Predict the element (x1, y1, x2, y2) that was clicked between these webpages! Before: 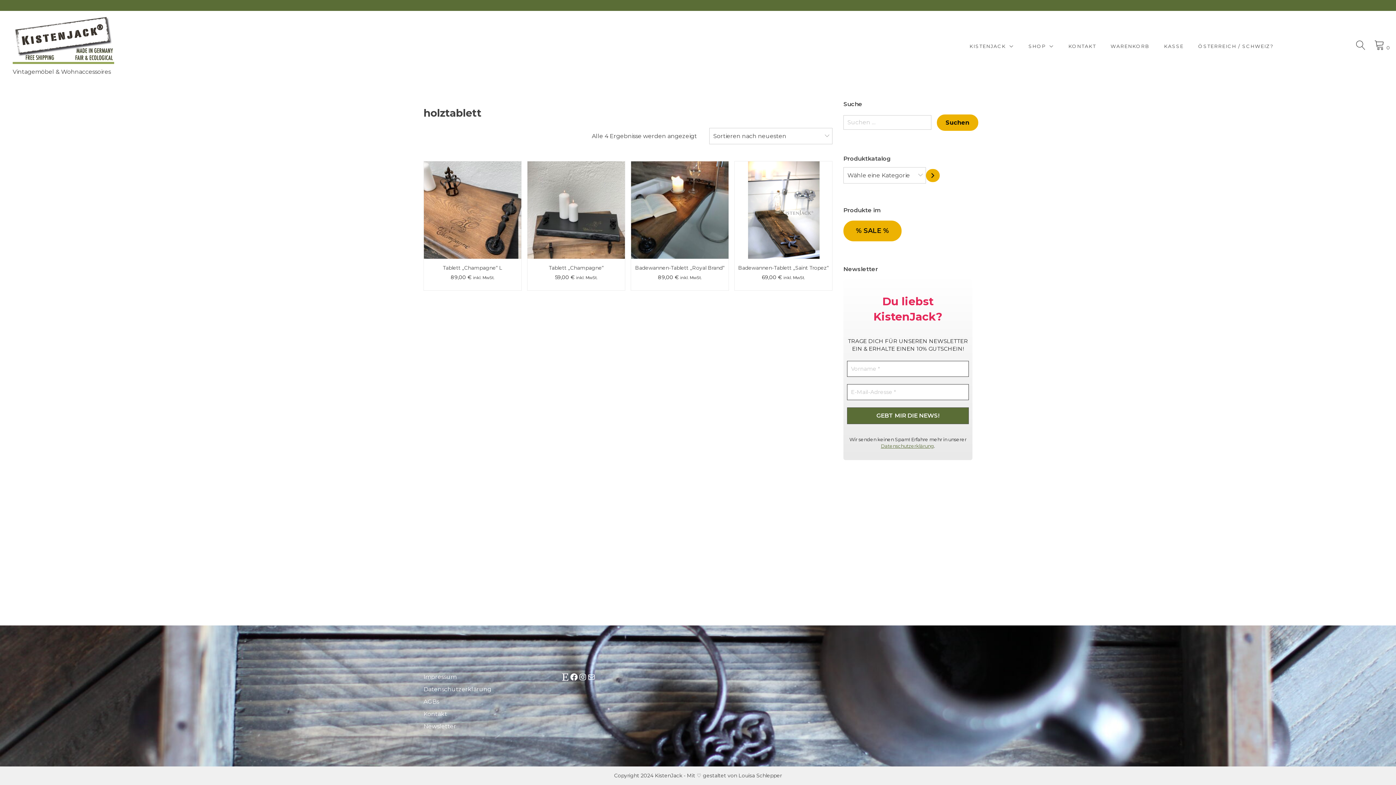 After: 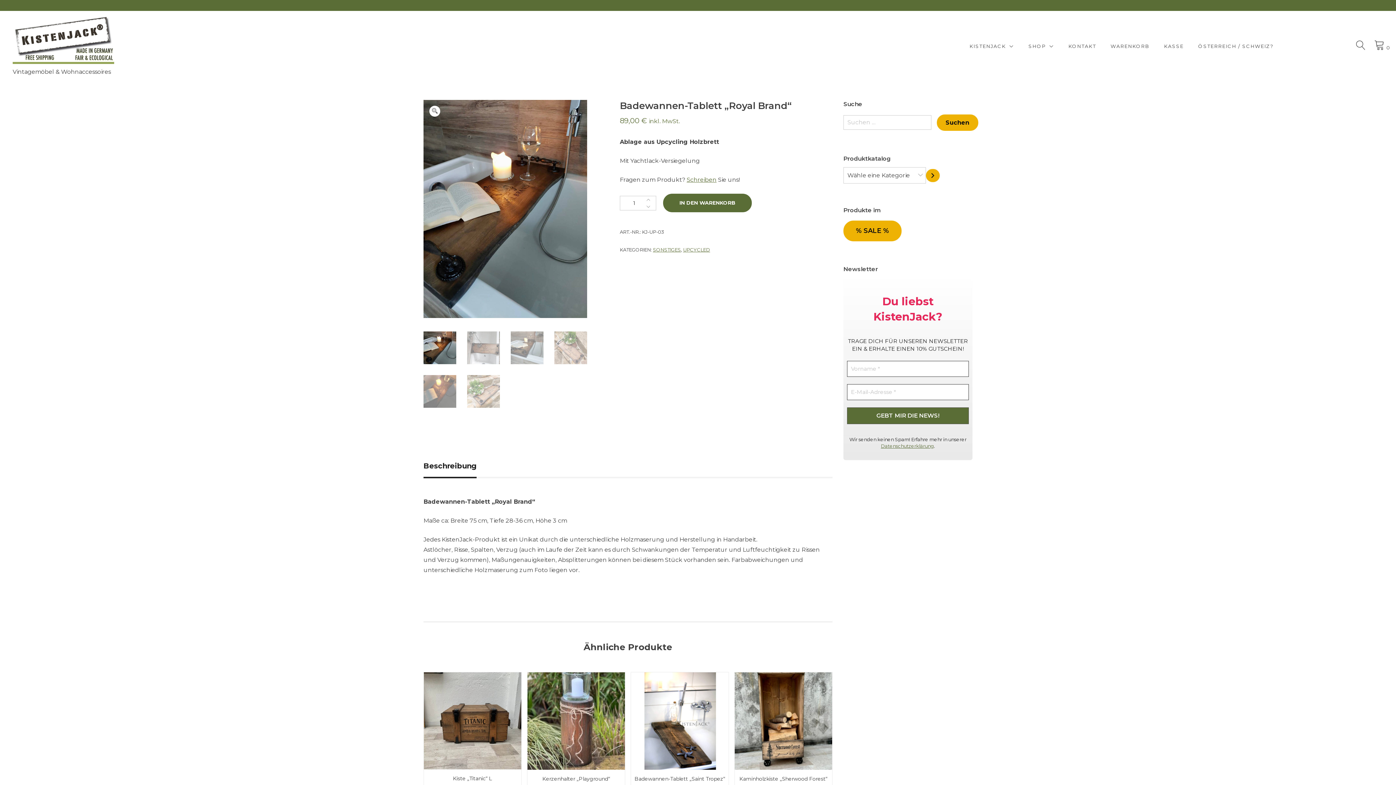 Action: bbox: (631, 264, 728, 281) label: Badewannen-Tablett „Royal Brand“
89,00 € inkl. MwSt.